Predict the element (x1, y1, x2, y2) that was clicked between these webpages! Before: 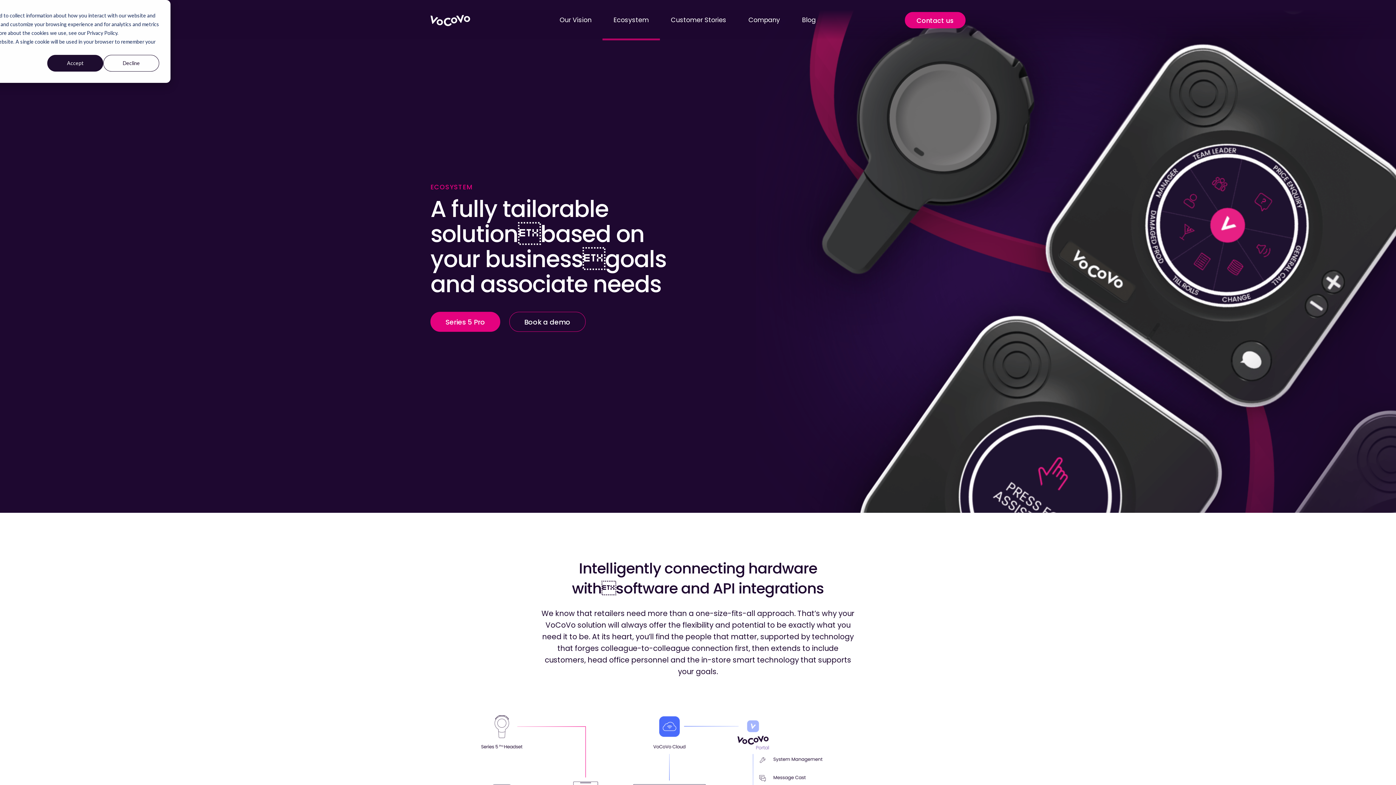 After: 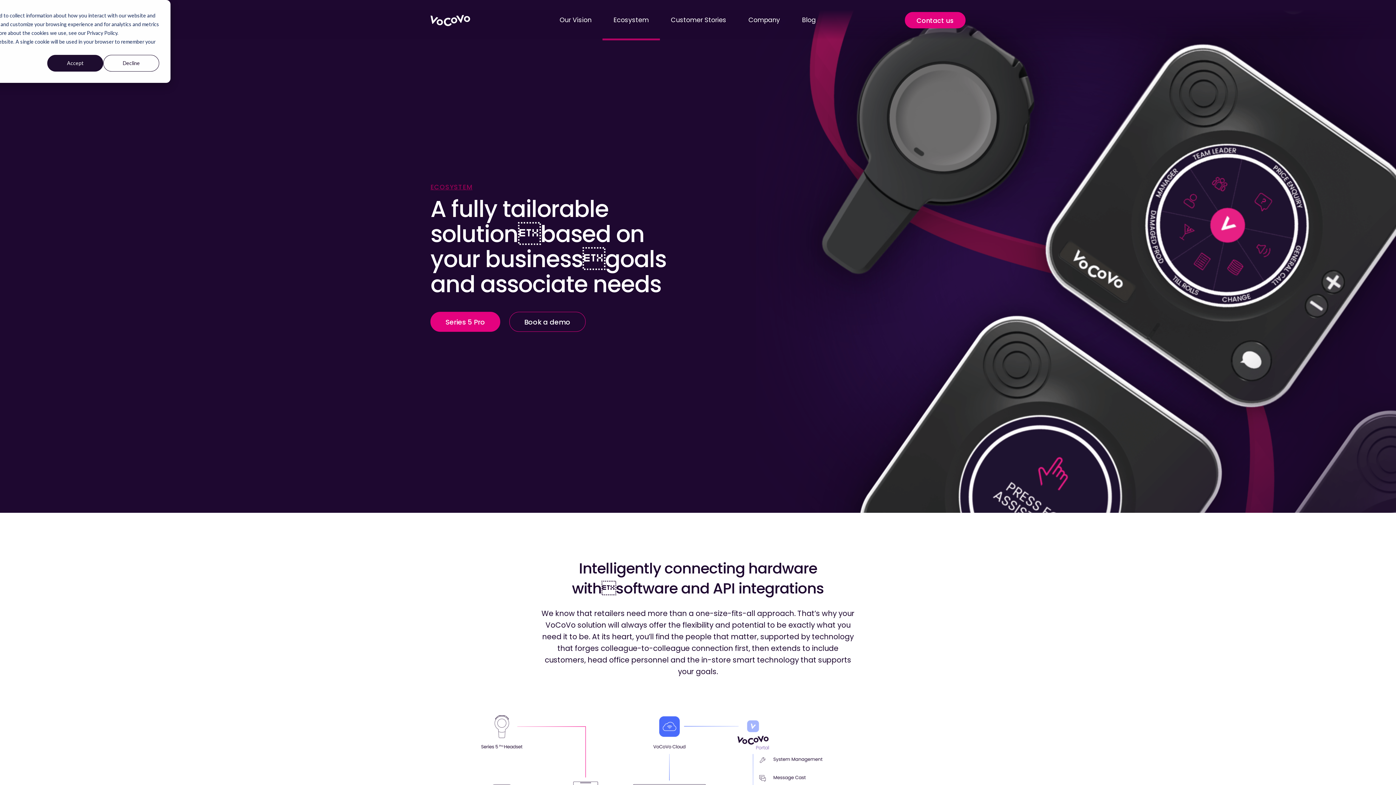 Action: label: ECOSYSTEM bbox: (430, 183, 472, 191)